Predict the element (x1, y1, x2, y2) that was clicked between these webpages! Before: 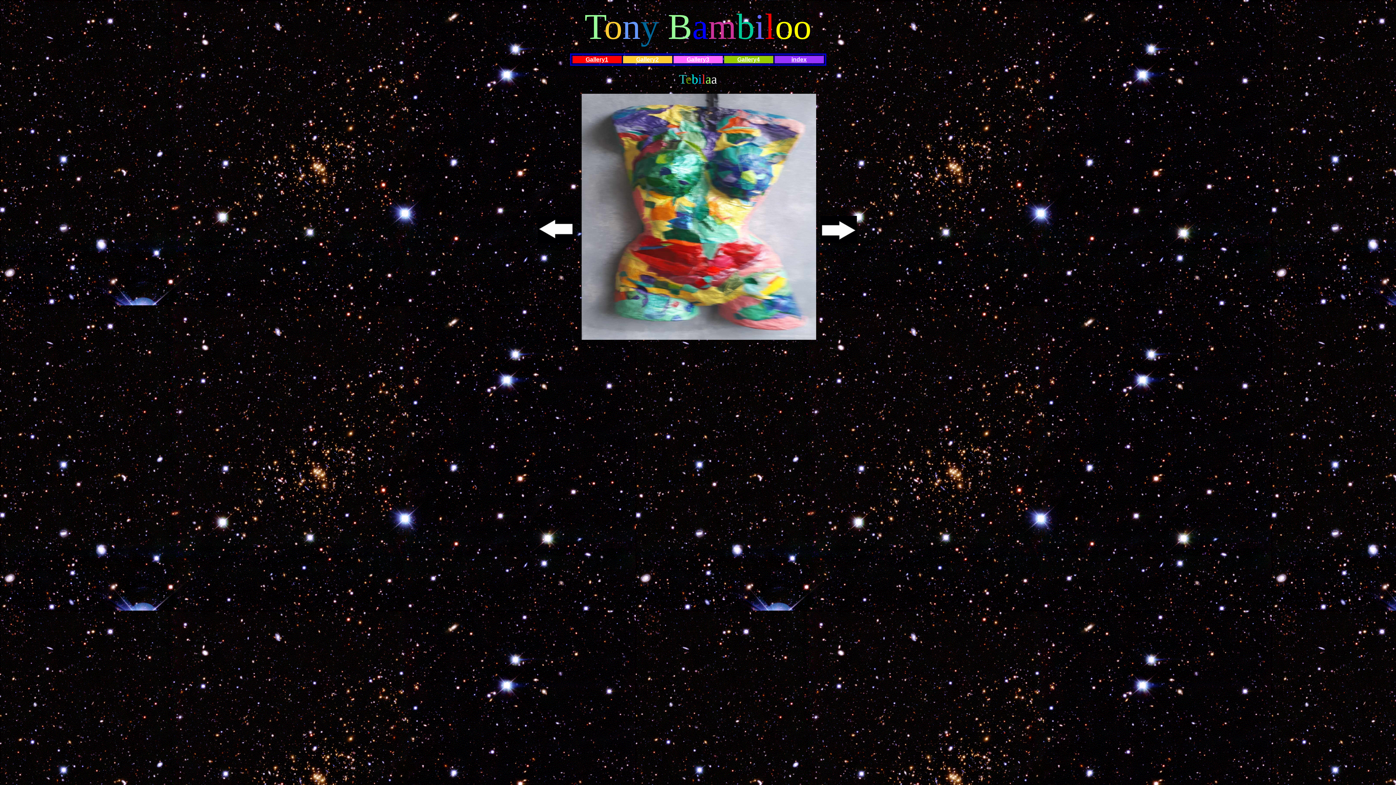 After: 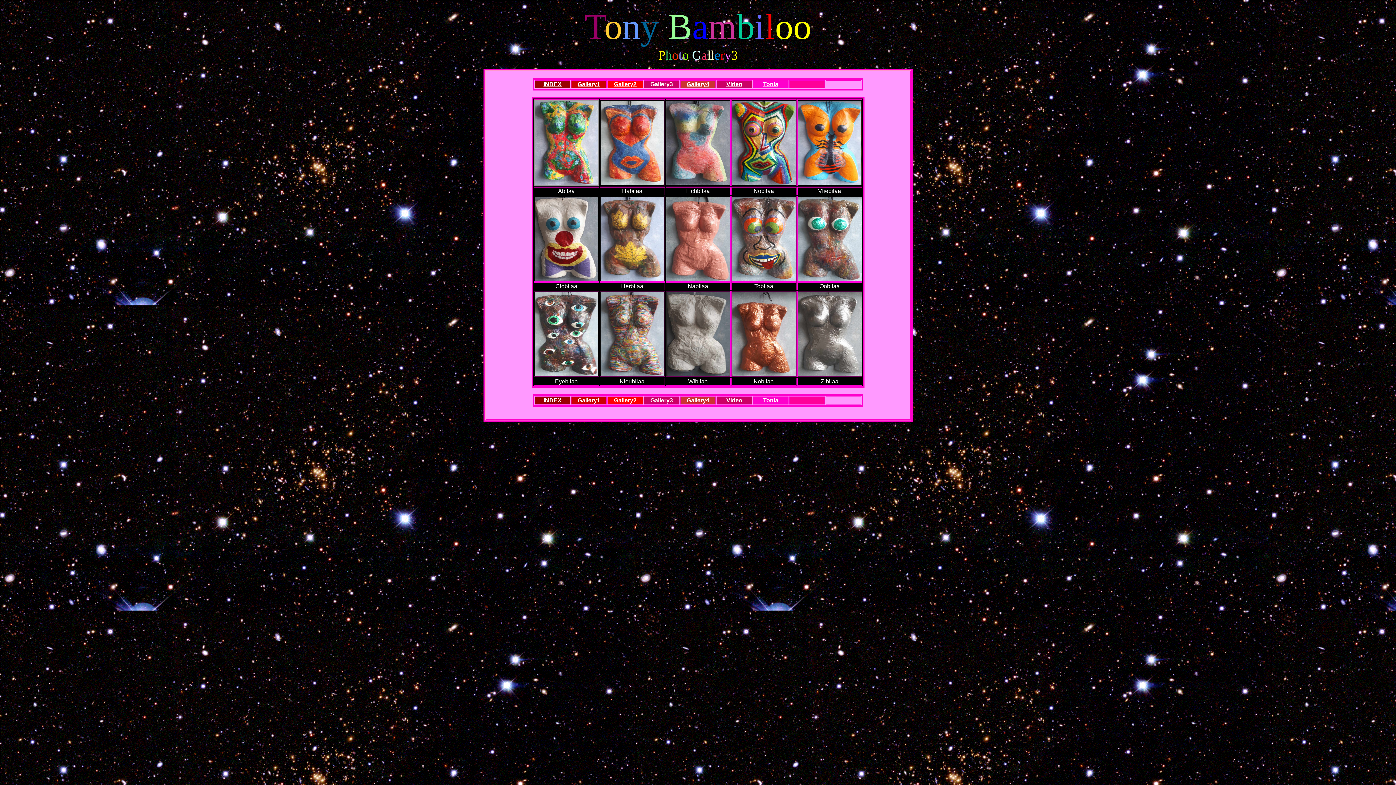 Action: bbox: (686, 56, 709, 62) label: Gallery3